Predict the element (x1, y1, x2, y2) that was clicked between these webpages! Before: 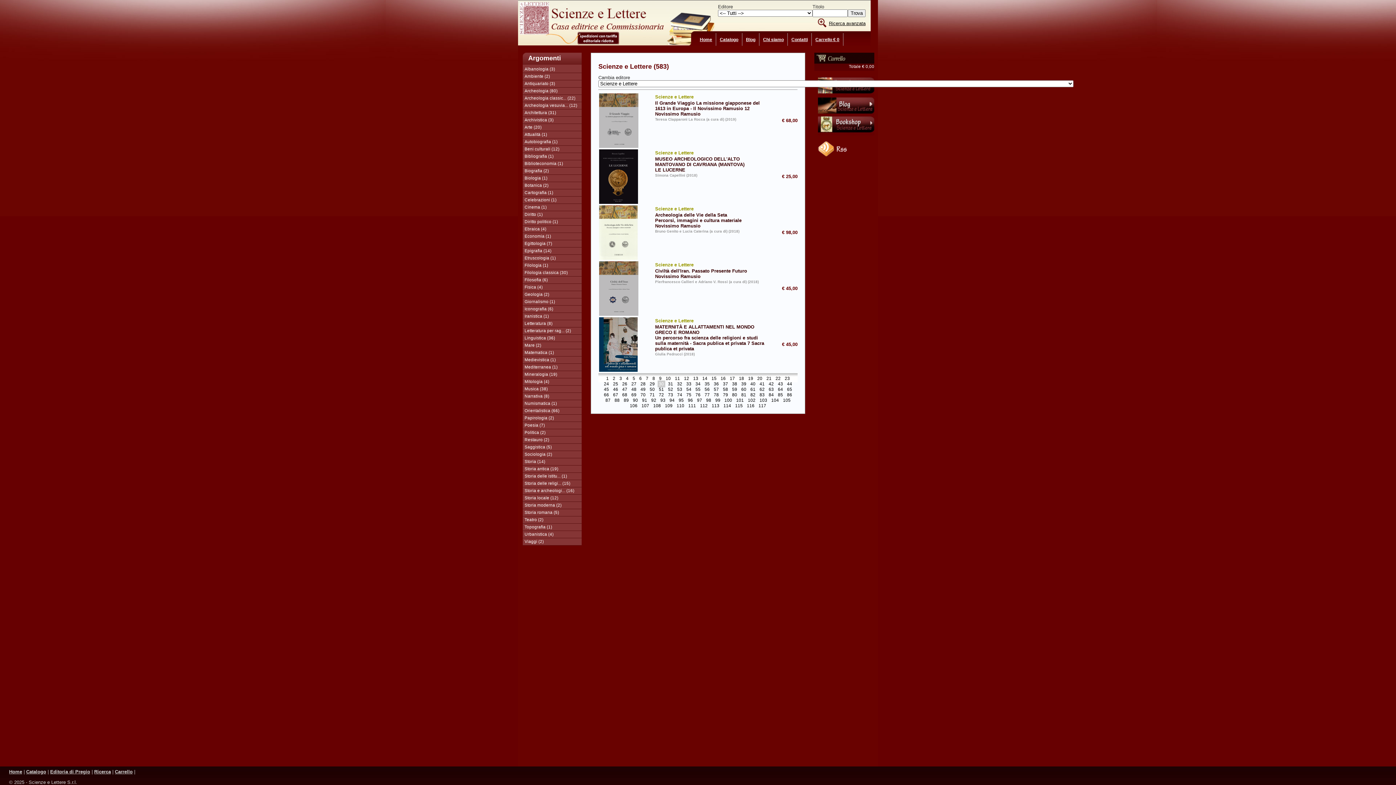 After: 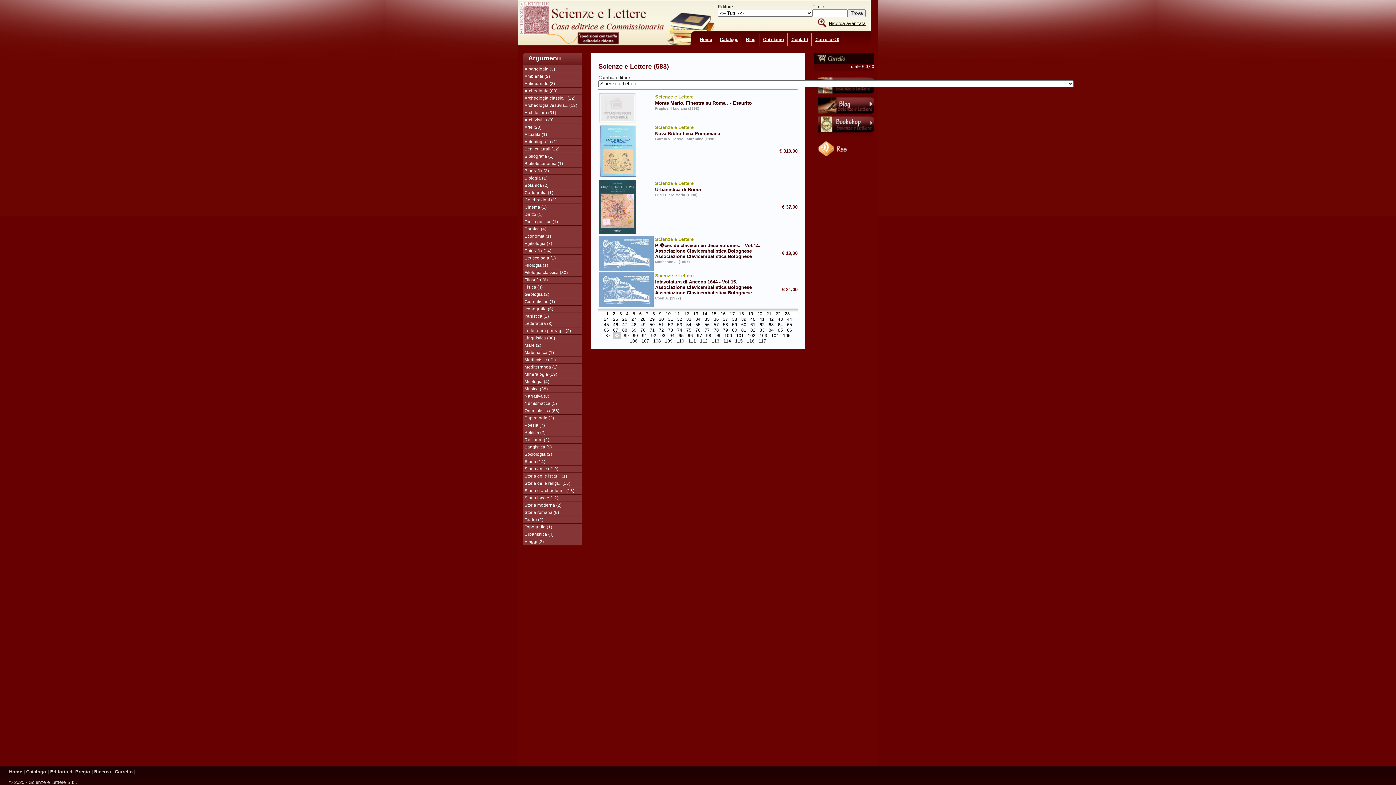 Action: bbox: (613, 397, 621, 404) label: 88